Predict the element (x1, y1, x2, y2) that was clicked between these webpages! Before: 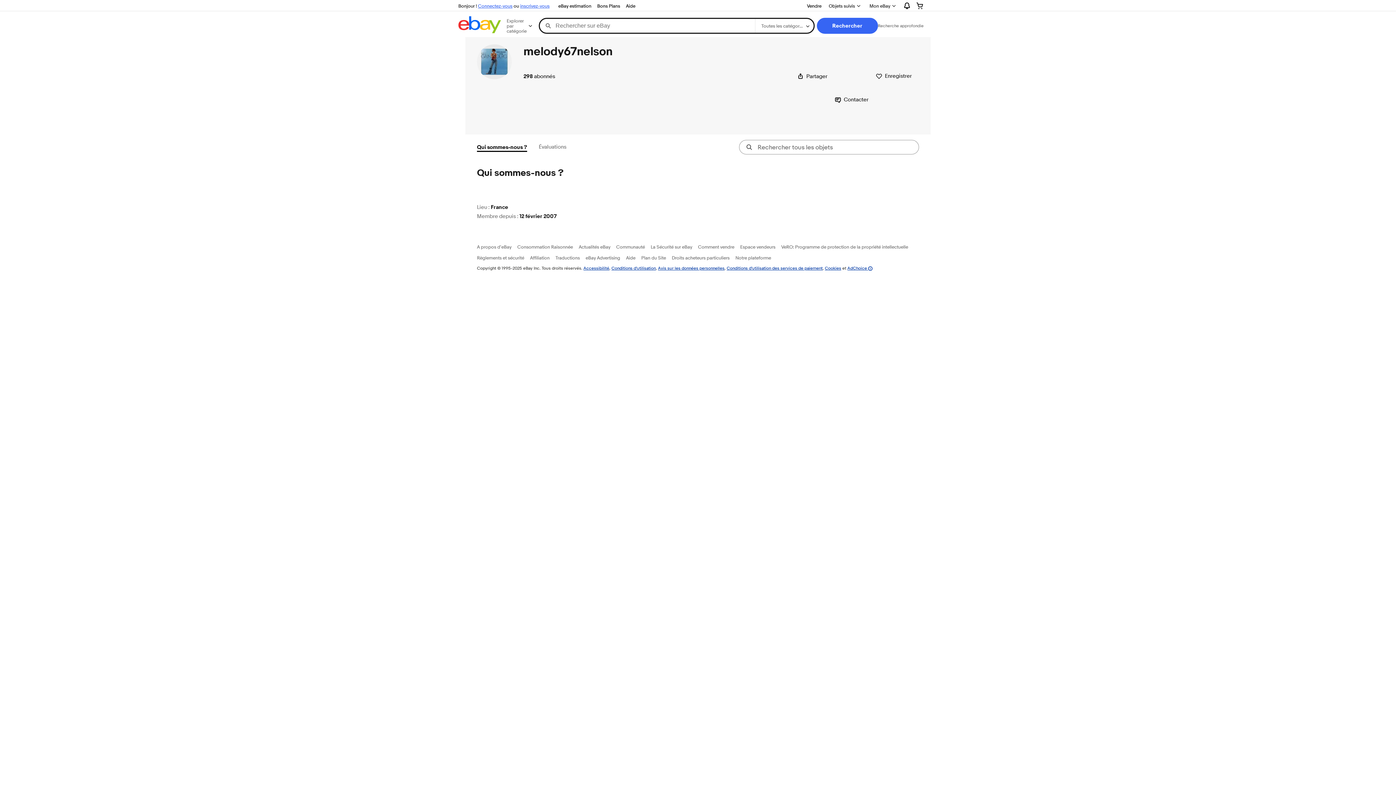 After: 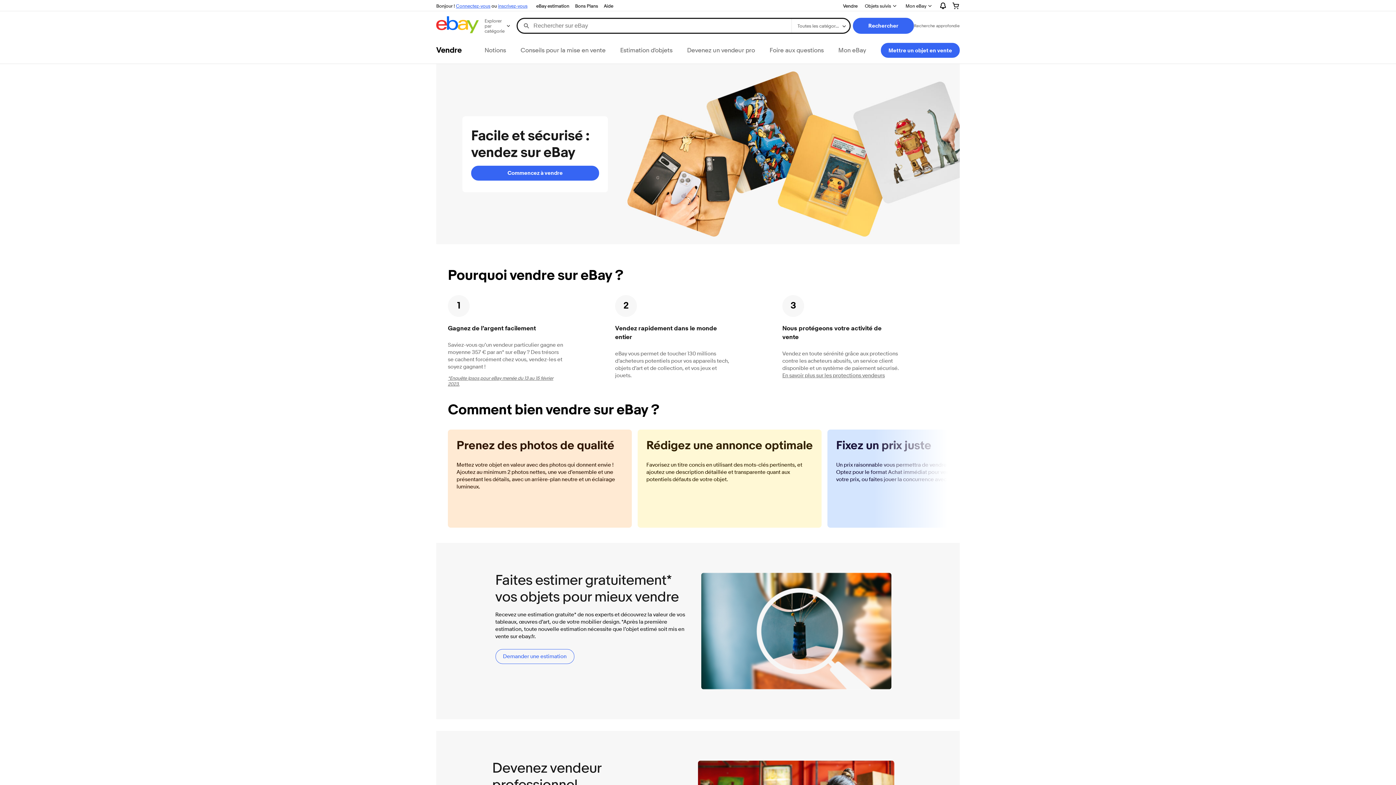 Action: label: Vendre bbox: (804, 1, 824, 10)